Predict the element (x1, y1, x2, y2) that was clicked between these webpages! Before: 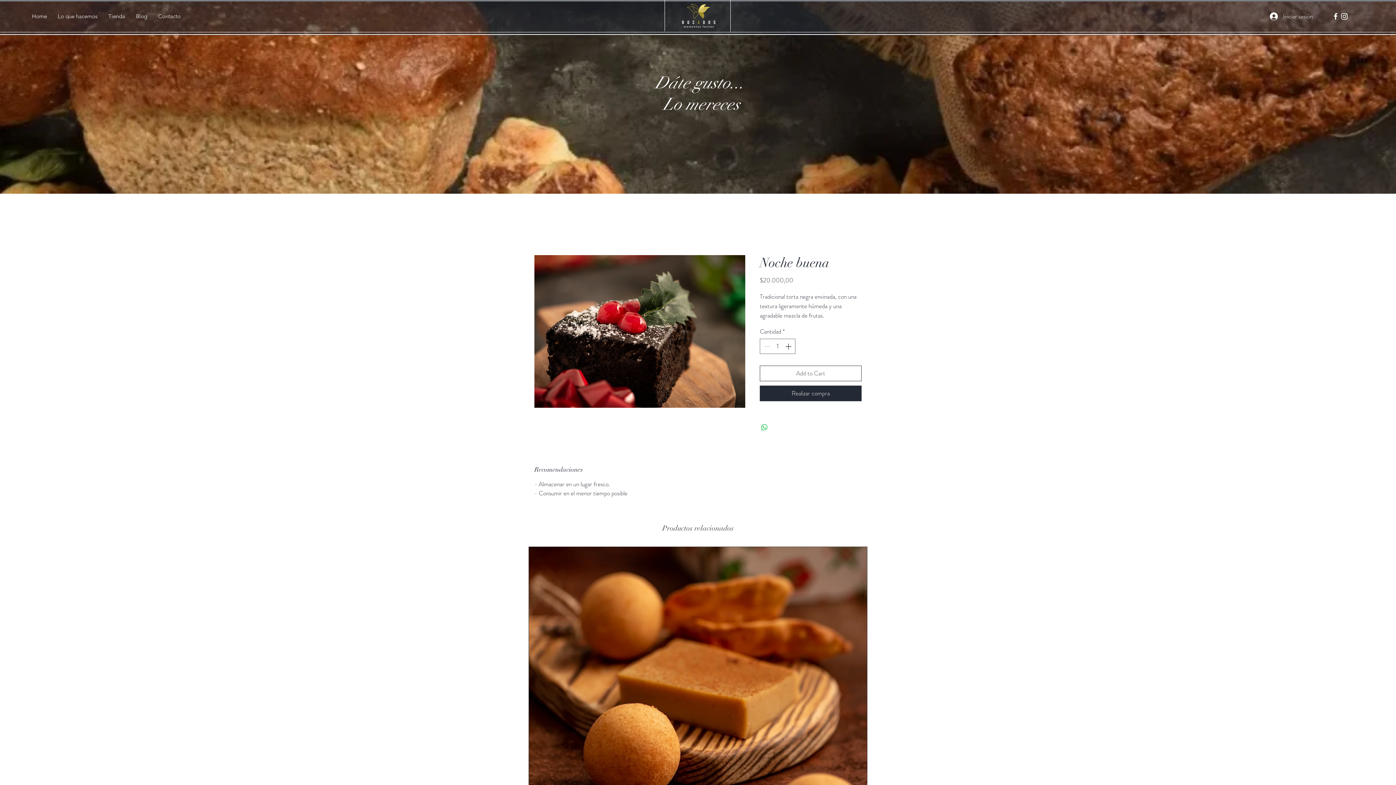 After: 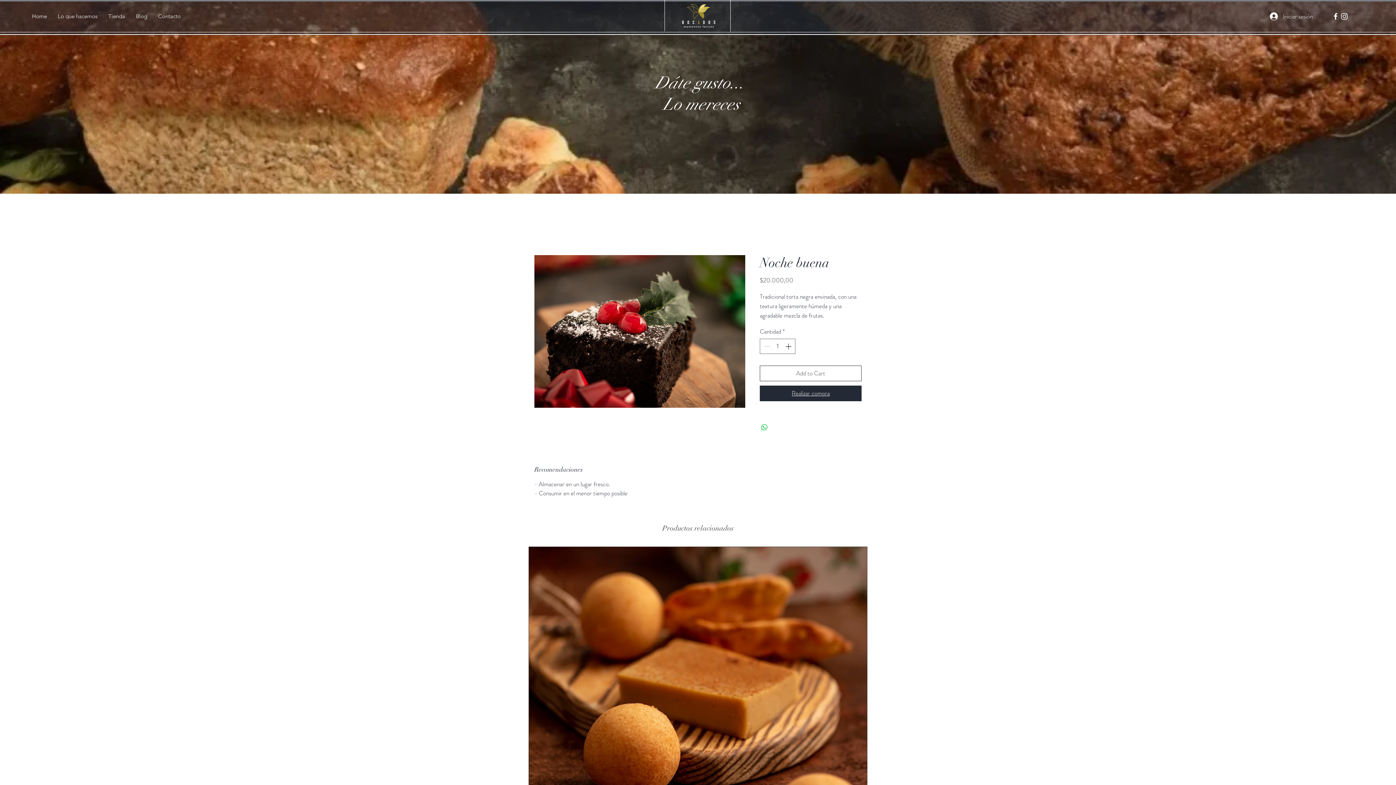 Action: bbox: (760, 385, 861, 401) label: Realizar compra